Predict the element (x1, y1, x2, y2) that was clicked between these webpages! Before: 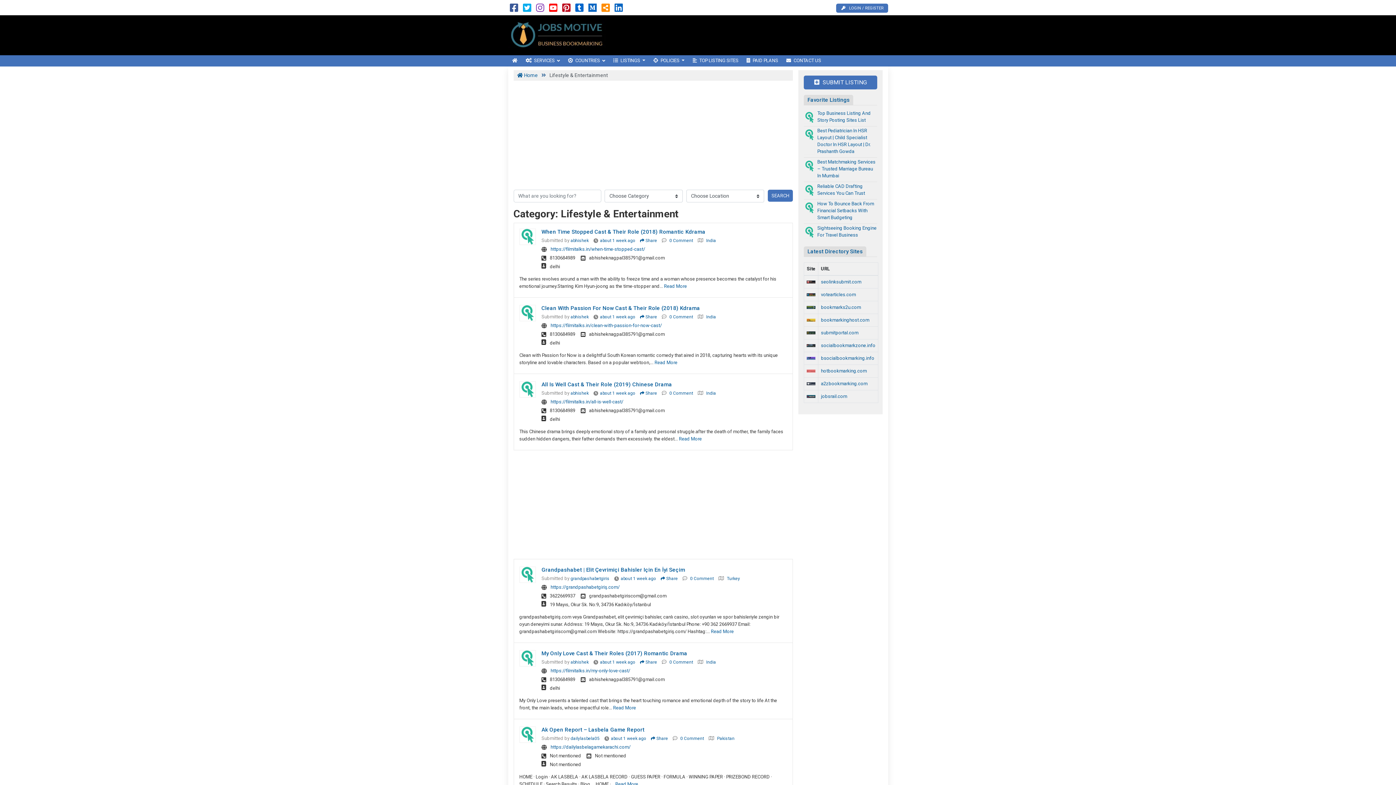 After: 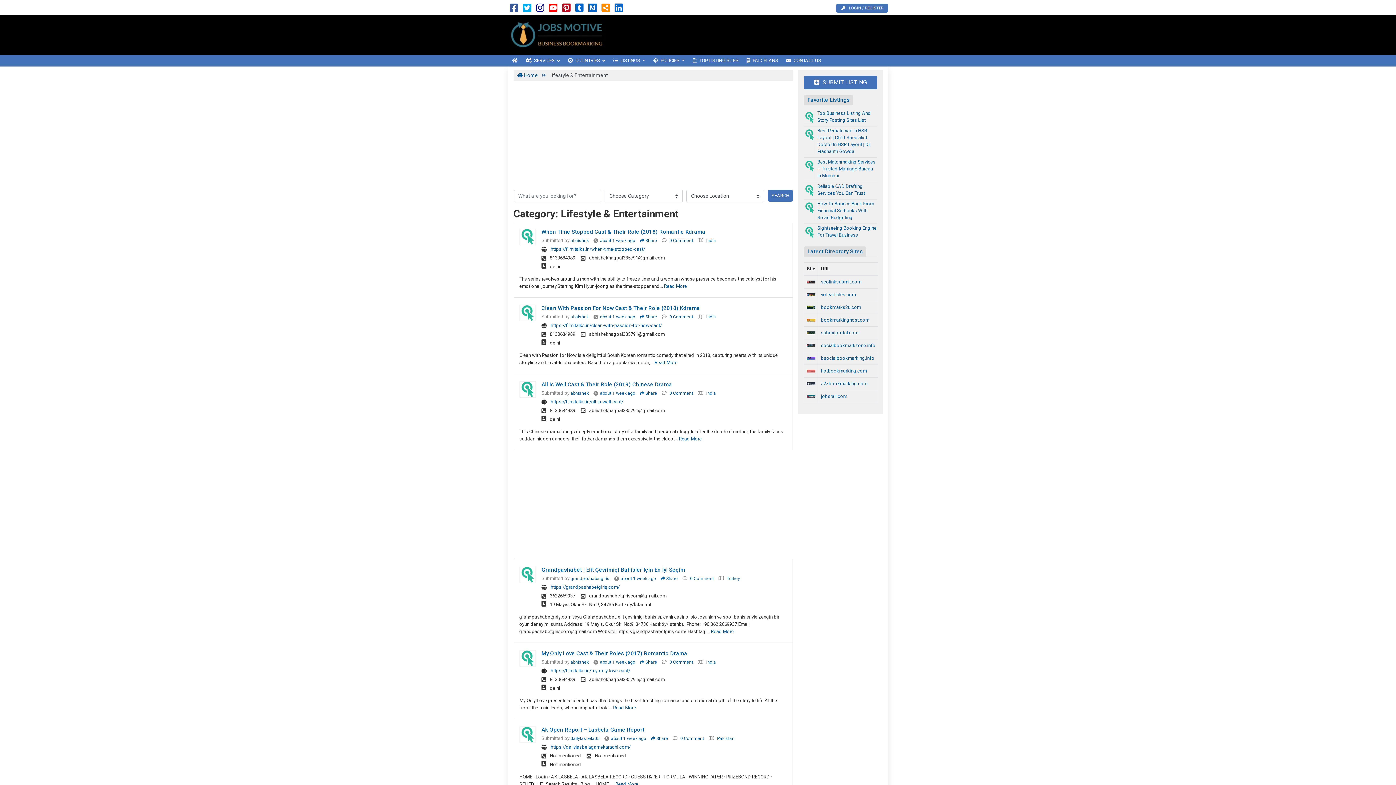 Action: bbox: (536, 6, 544, 12)